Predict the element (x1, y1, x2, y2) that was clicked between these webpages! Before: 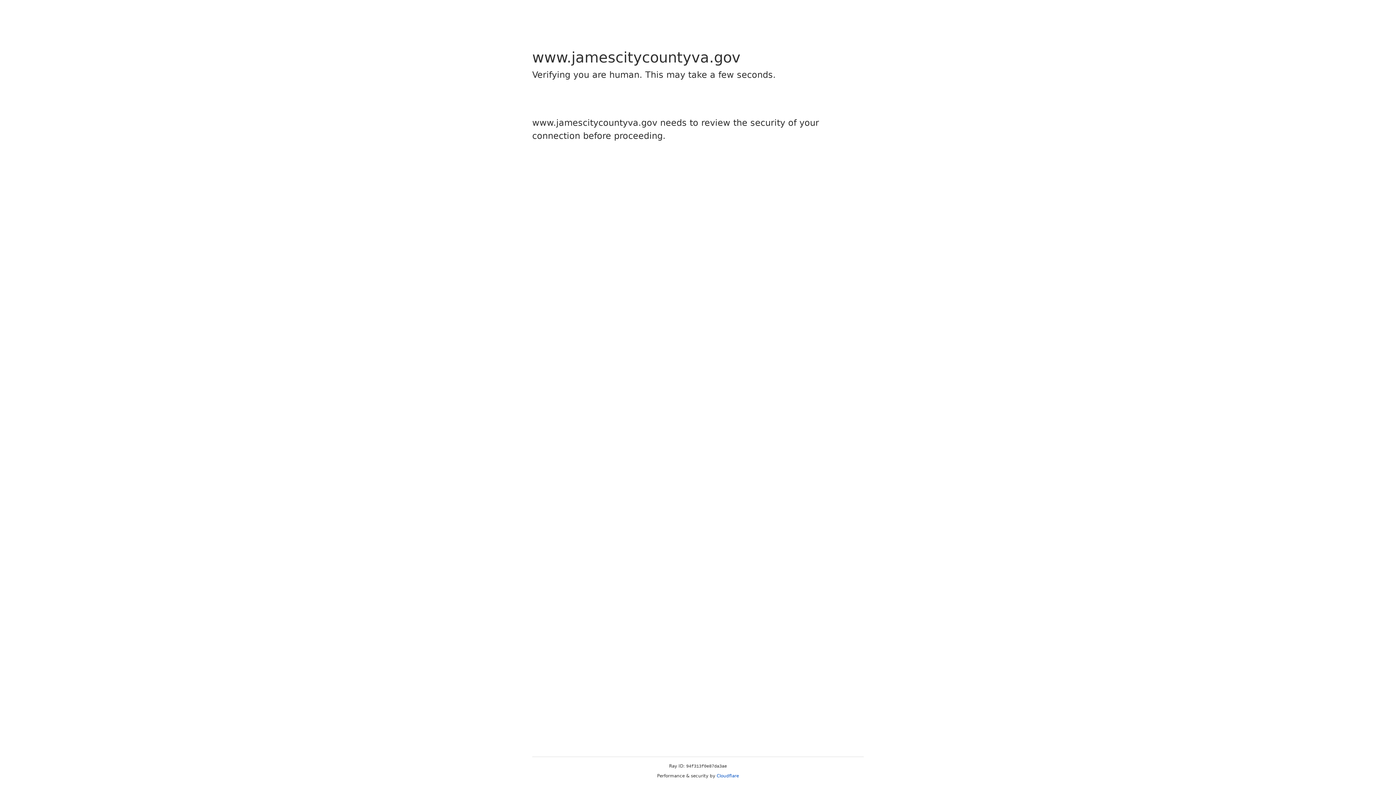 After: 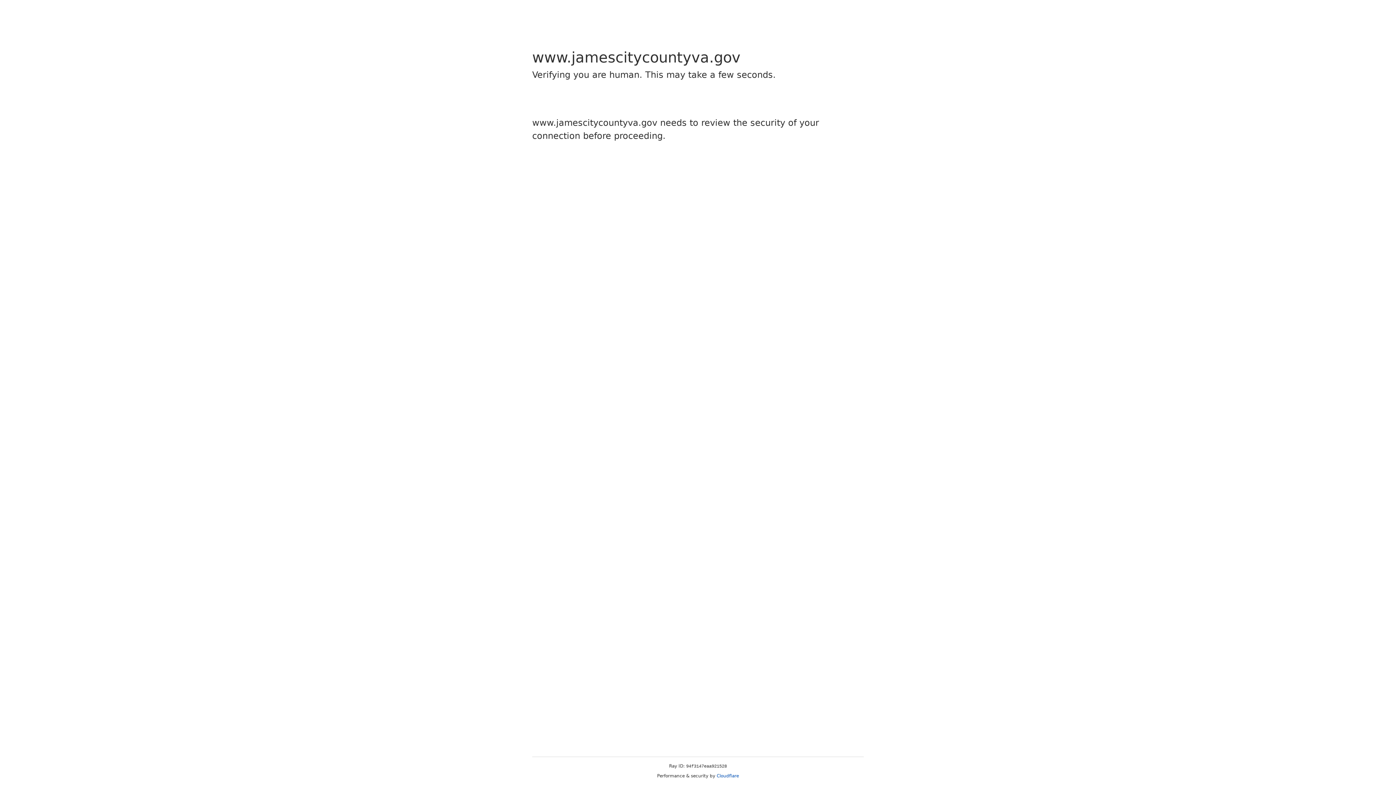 Action: bbox: (716, 773, 739, 778) label: Cloudflare